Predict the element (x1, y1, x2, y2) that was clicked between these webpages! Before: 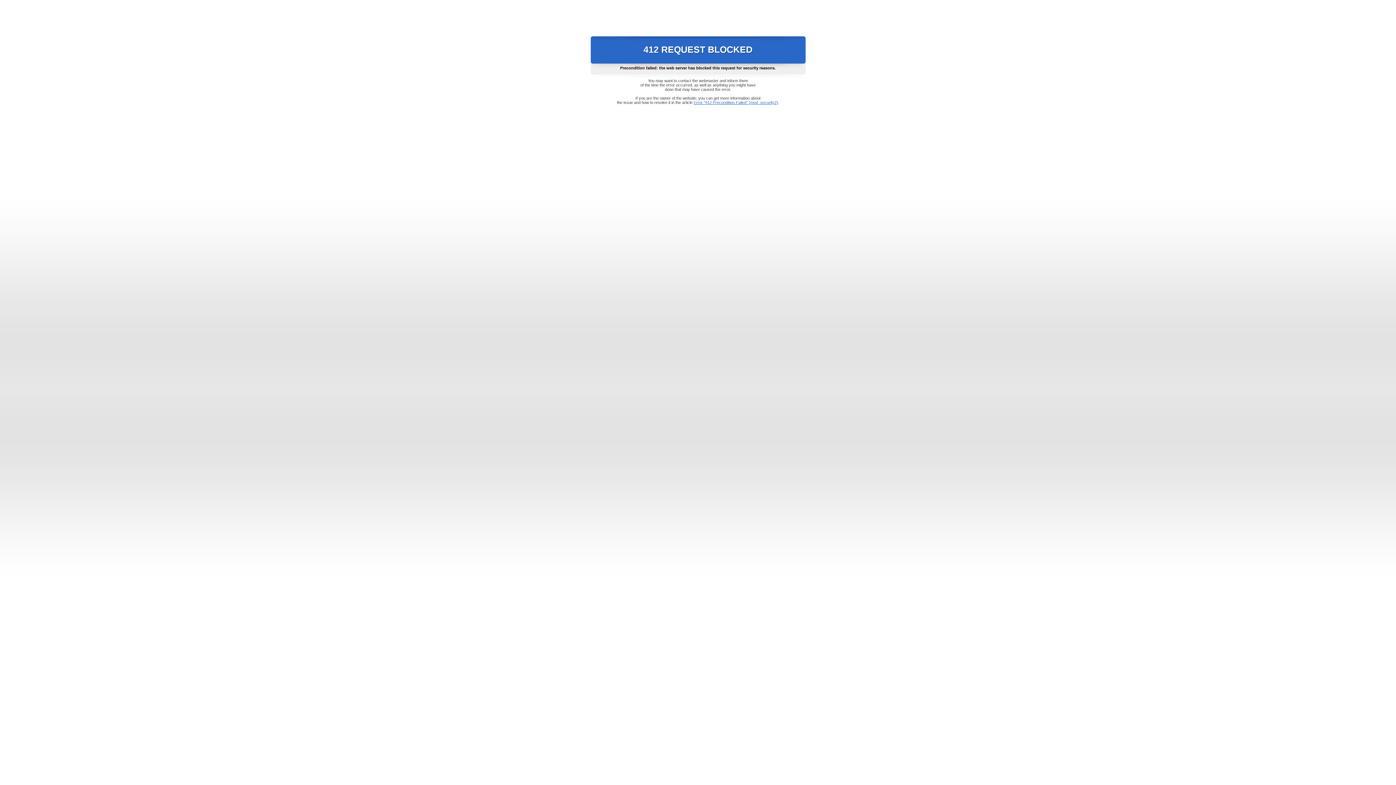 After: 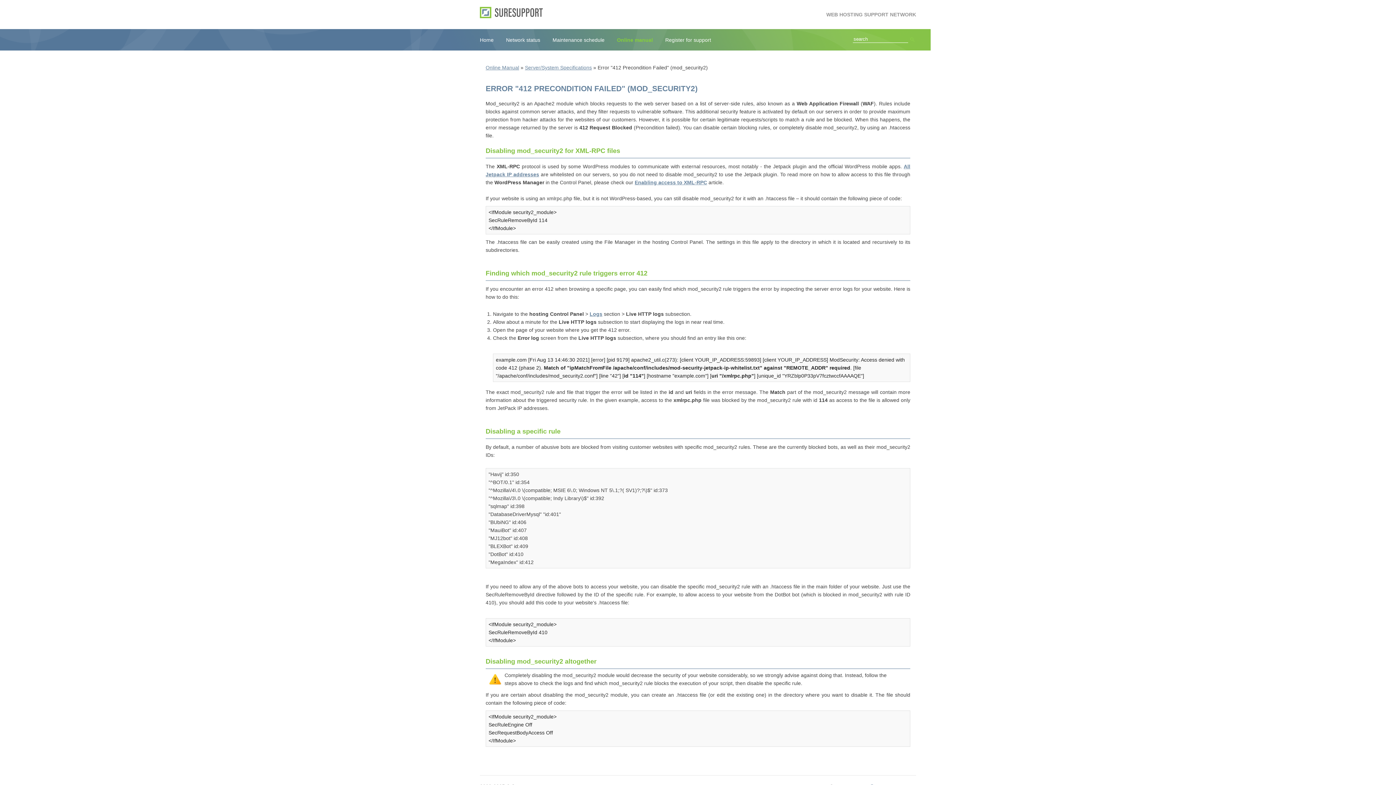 Action: bbox: (693, 100, 778, 104) label: Error "412 Precondition Failed" (mod_security2)